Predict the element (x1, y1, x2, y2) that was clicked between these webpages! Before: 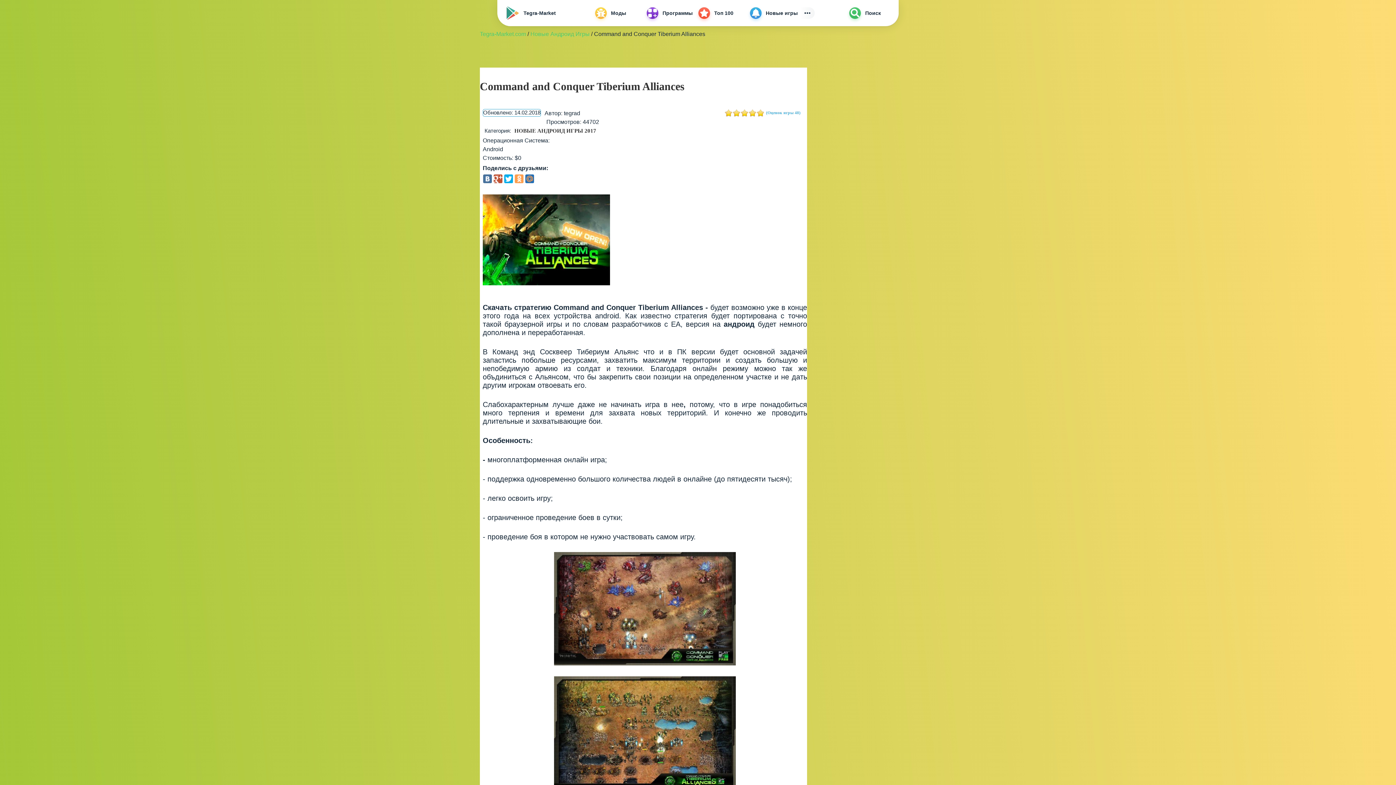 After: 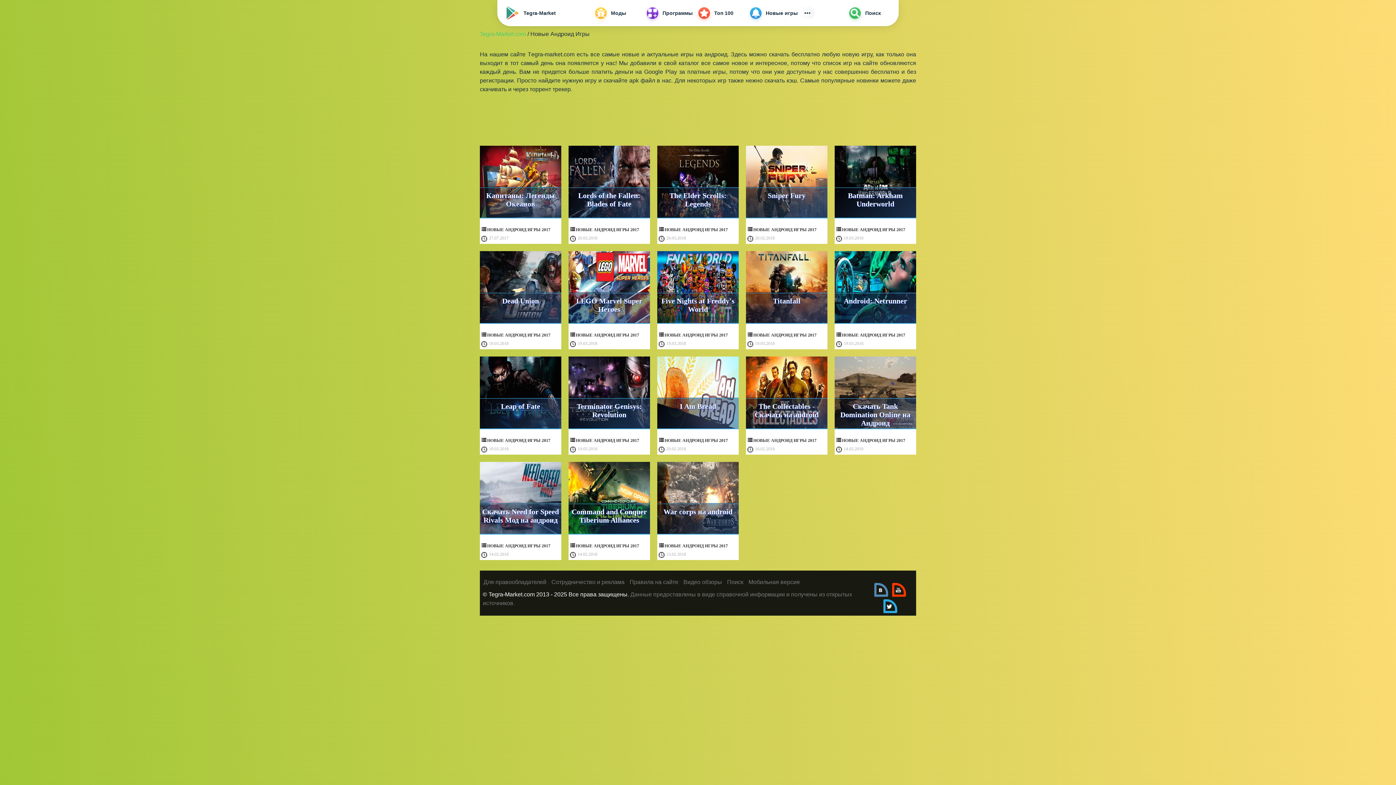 Action: bbox: (512, 128, 598, 133) label: НОВЫЕ АНДРОИД ИГРЫ 2017